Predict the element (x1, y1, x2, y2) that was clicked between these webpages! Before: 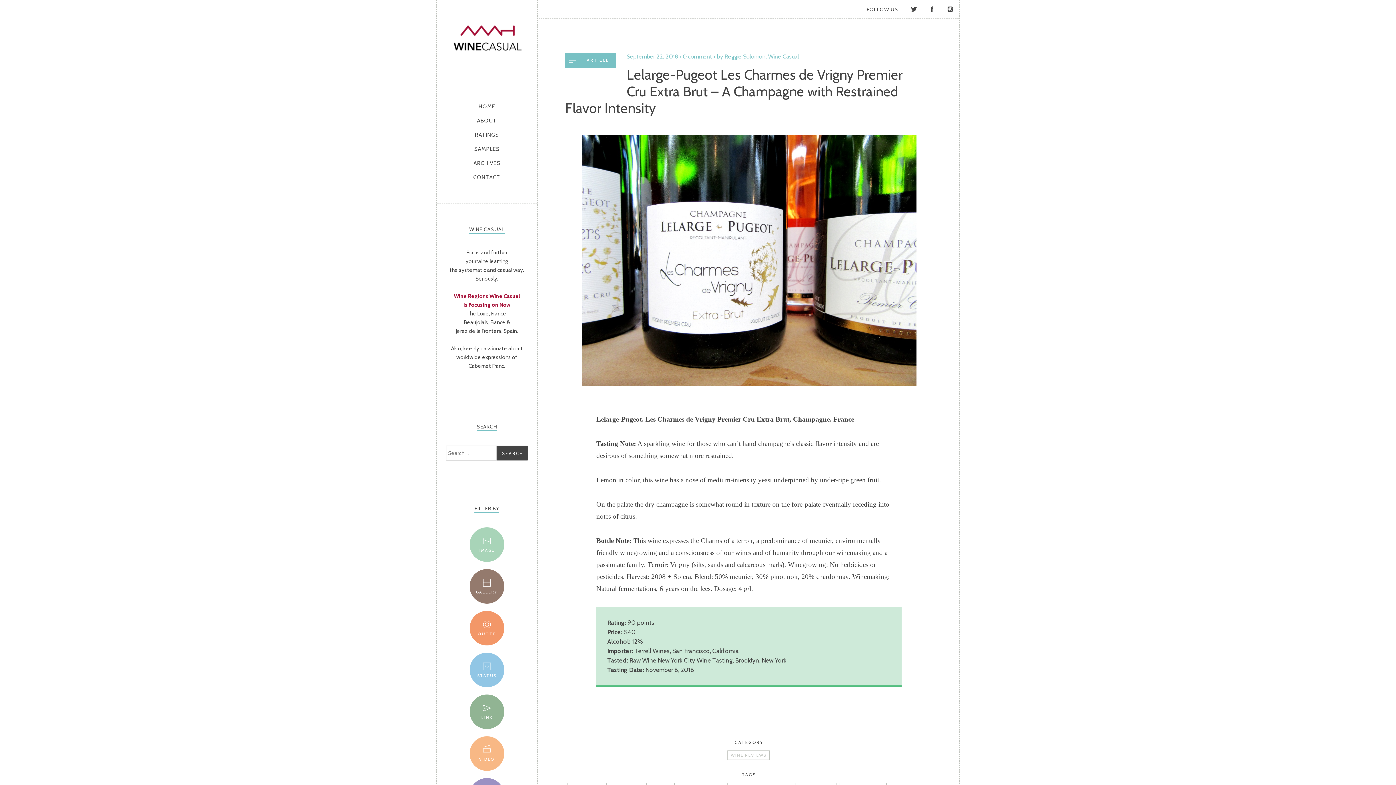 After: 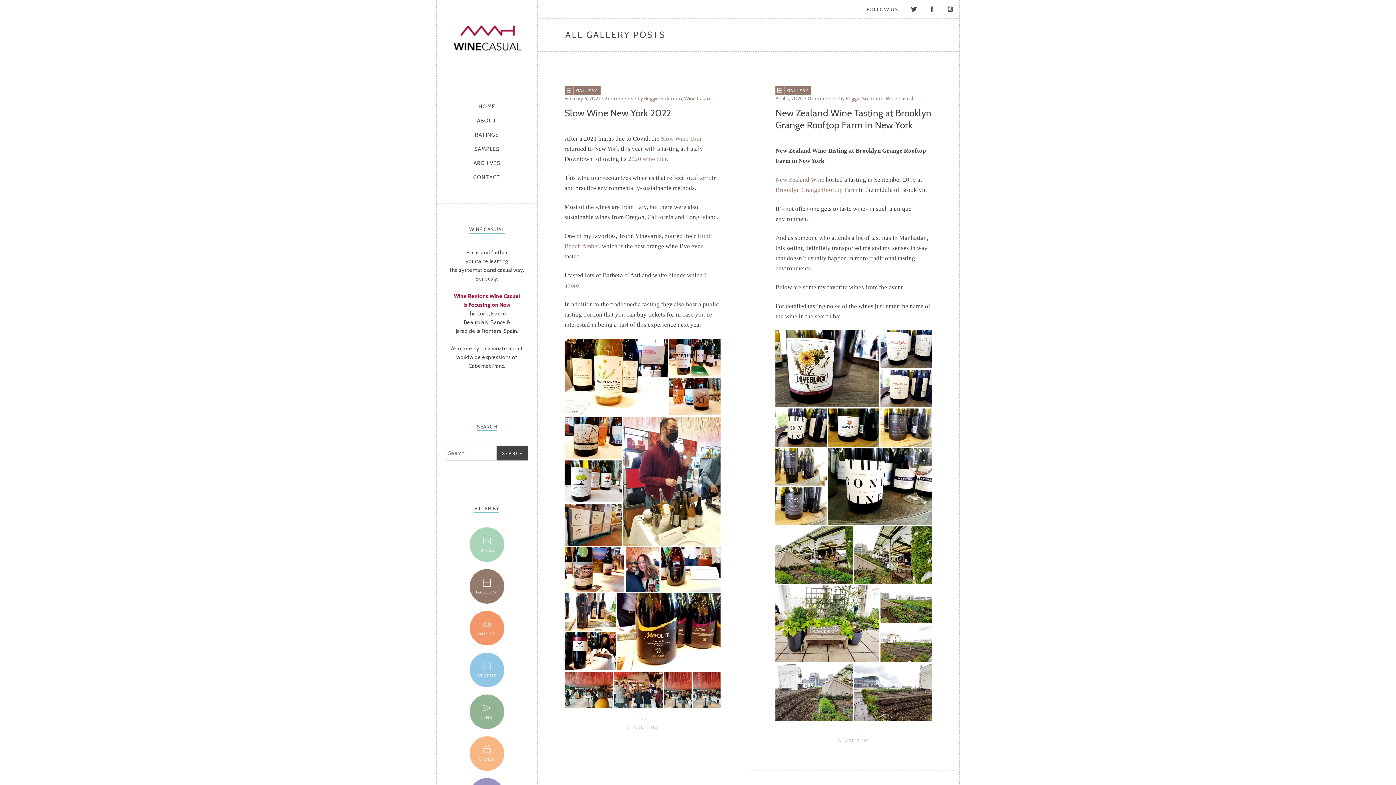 Action: bbox: (469, 569, 504, 604) label: GALLERY